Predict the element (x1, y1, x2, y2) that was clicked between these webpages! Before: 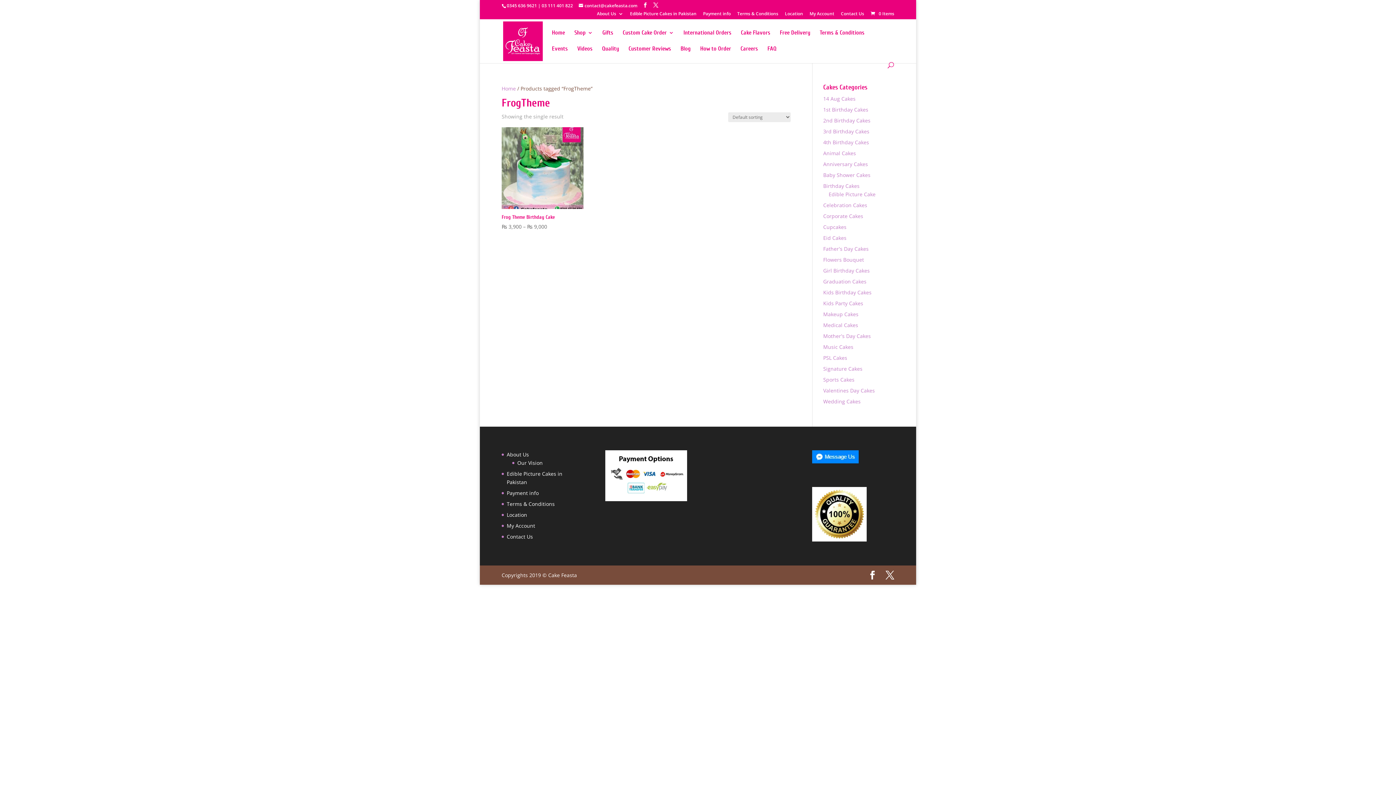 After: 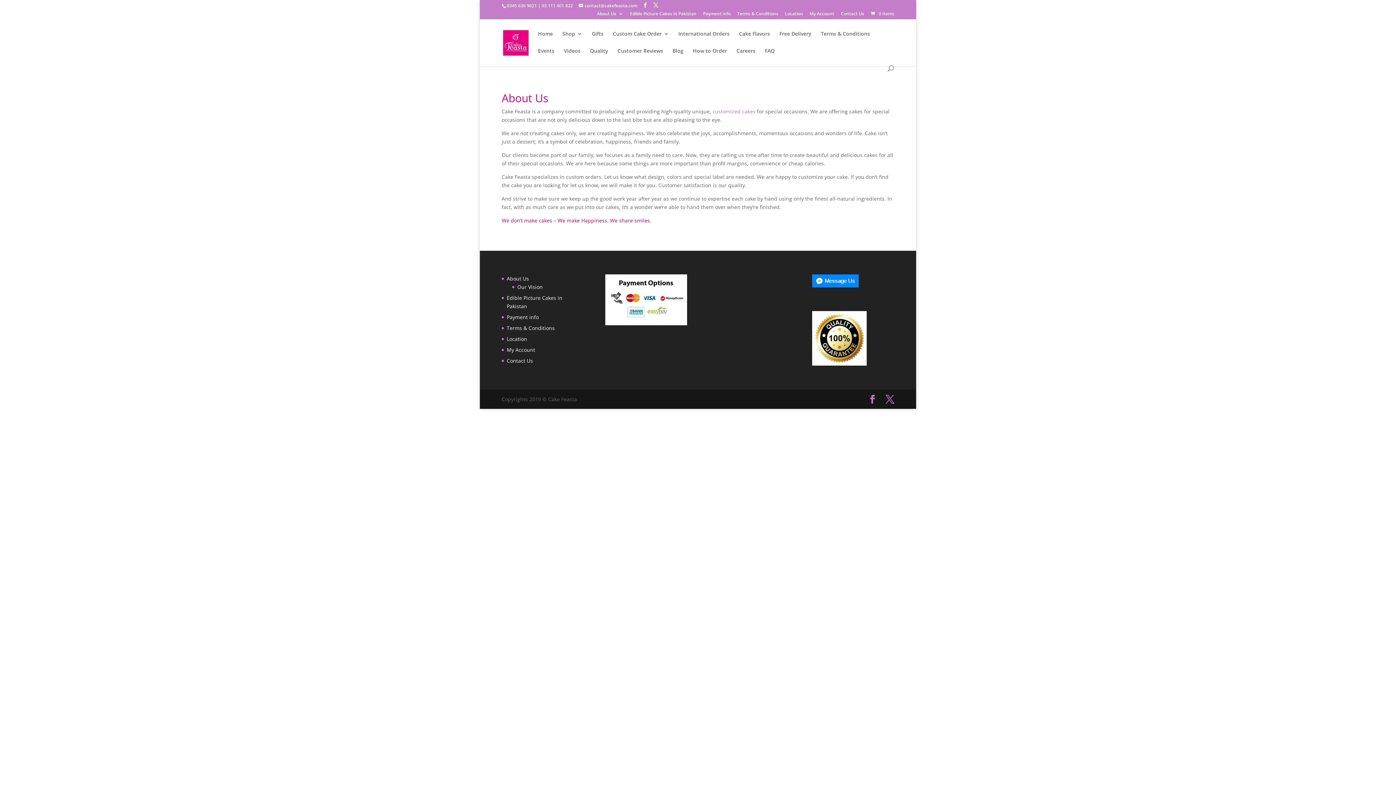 Action: label: About Us bbox: (597, 11, 623, 19)